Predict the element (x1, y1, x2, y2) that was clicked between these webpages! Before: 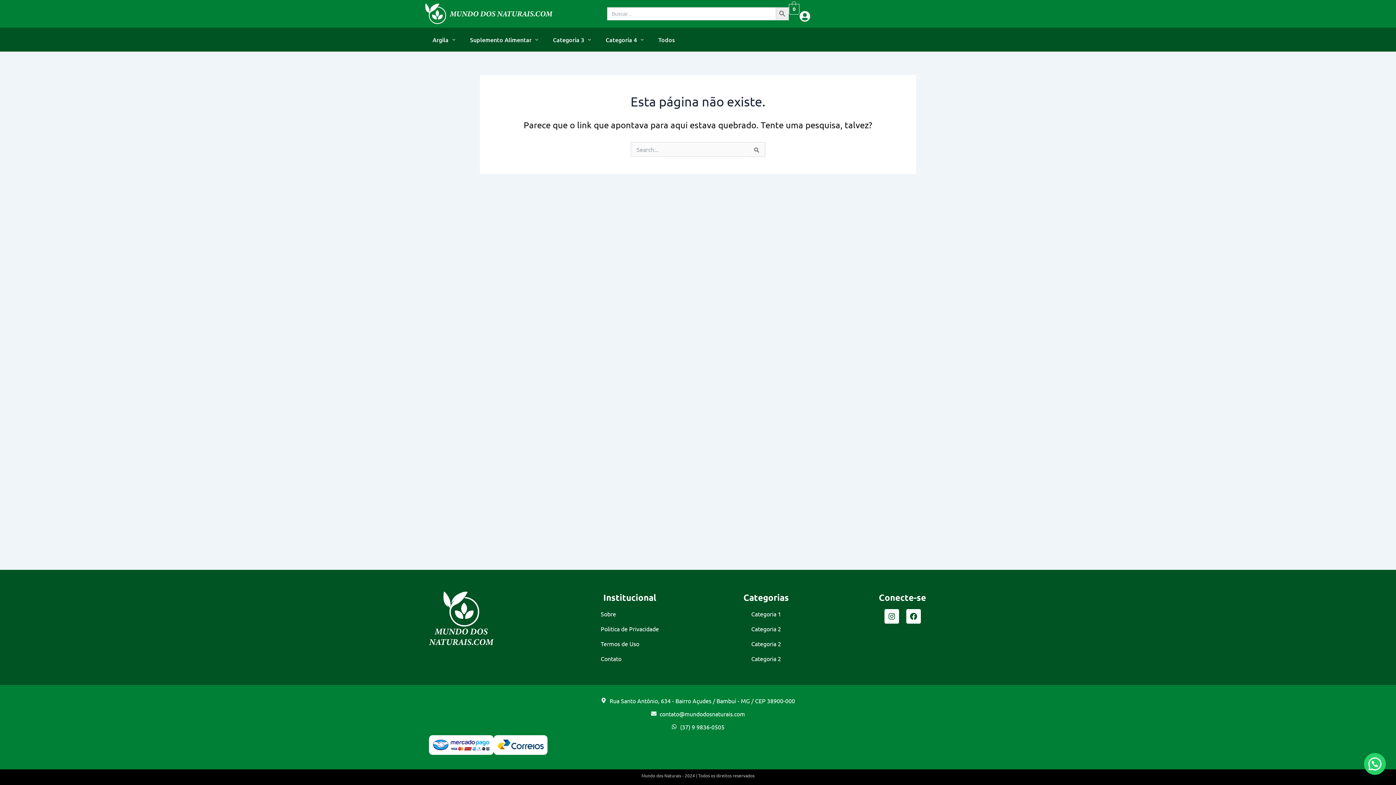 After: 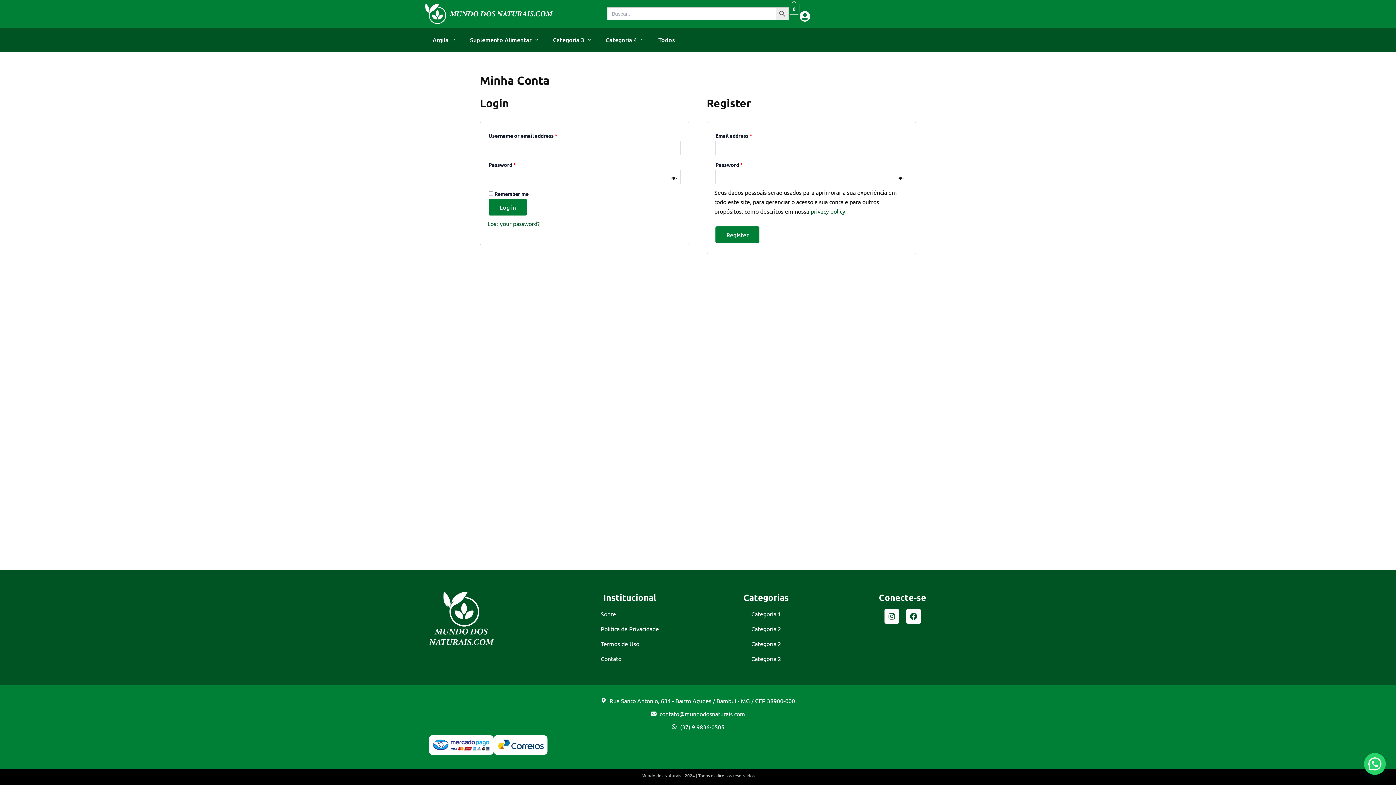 Action: bbox: (799, 10, 810, 21)